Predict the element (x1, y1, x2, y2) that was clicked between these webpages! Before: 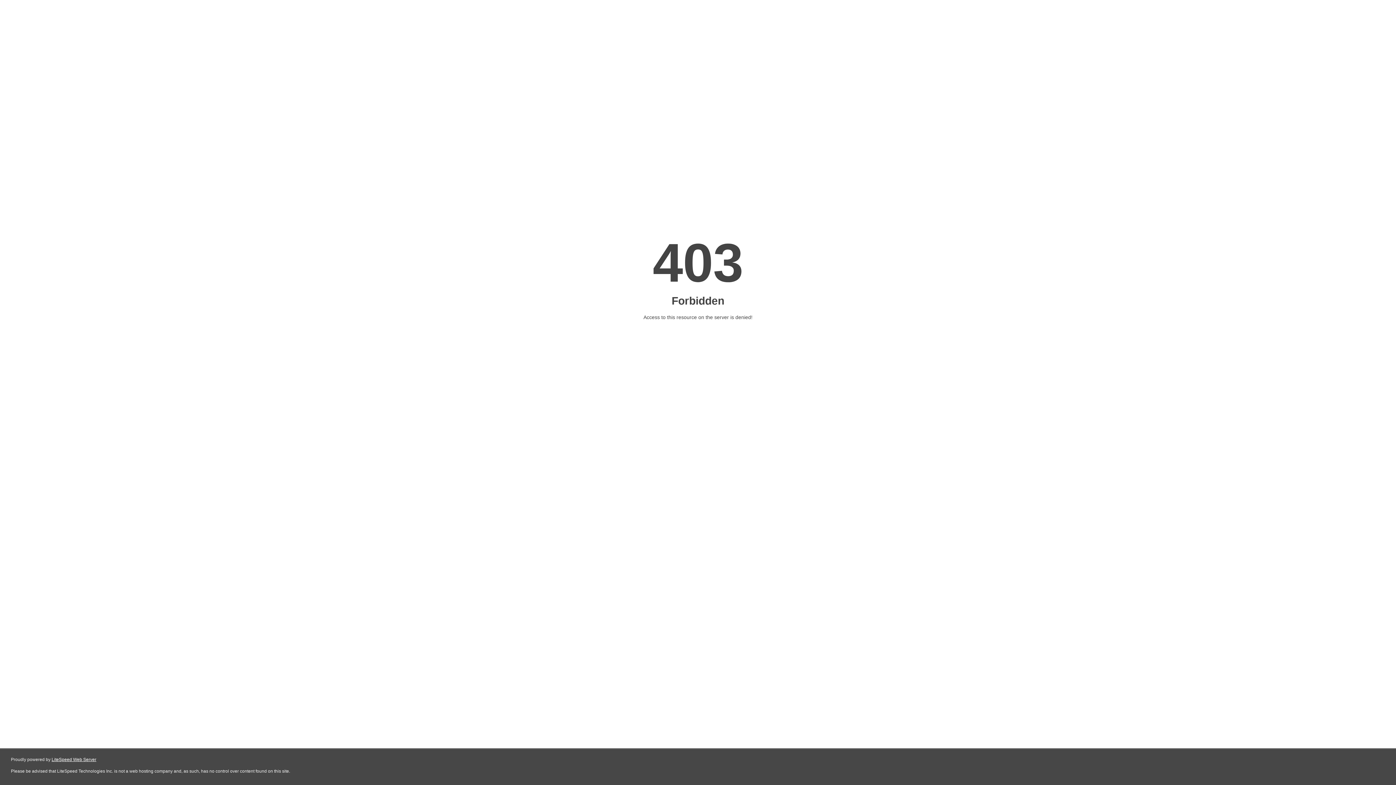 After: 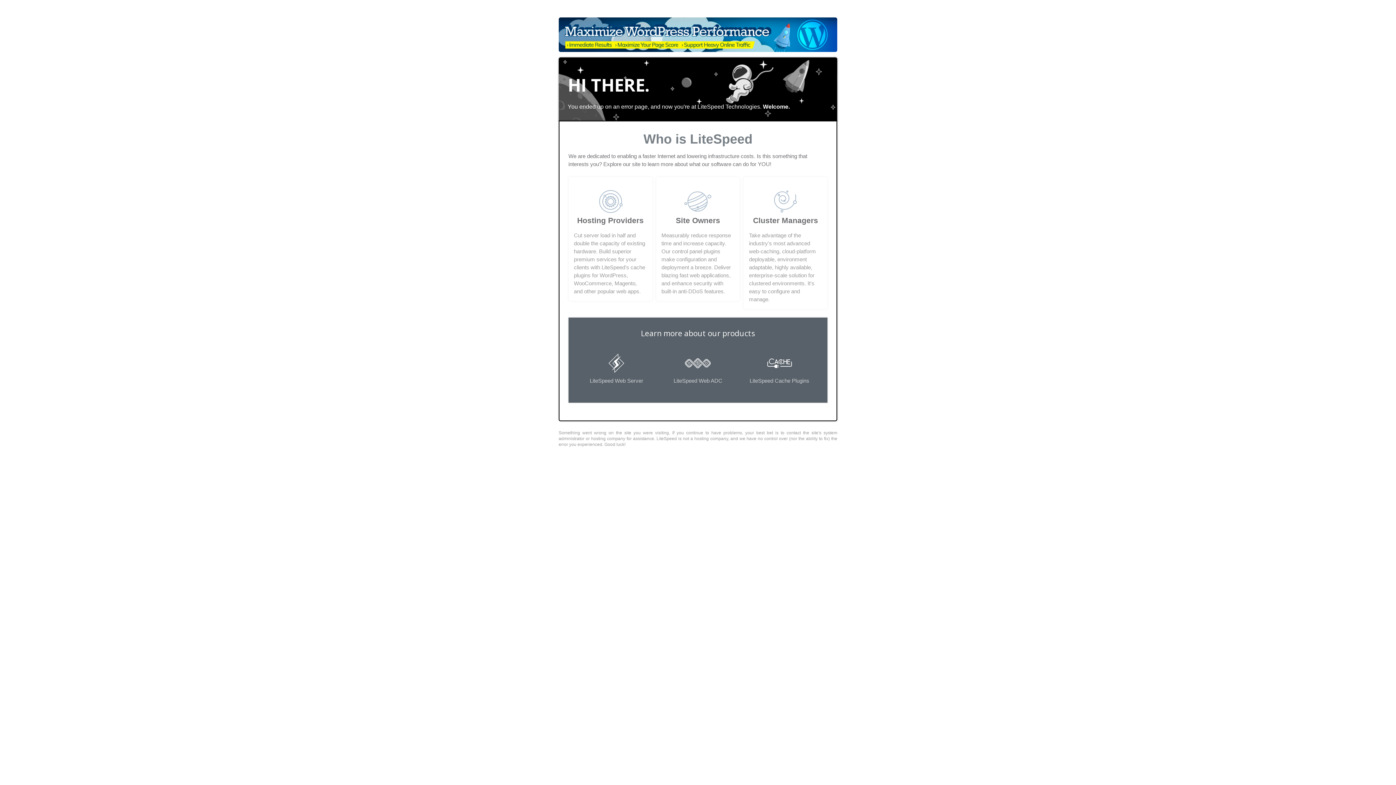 Action: bbox: (51, 757, 96, 762) label: LiteSpeed Web Server